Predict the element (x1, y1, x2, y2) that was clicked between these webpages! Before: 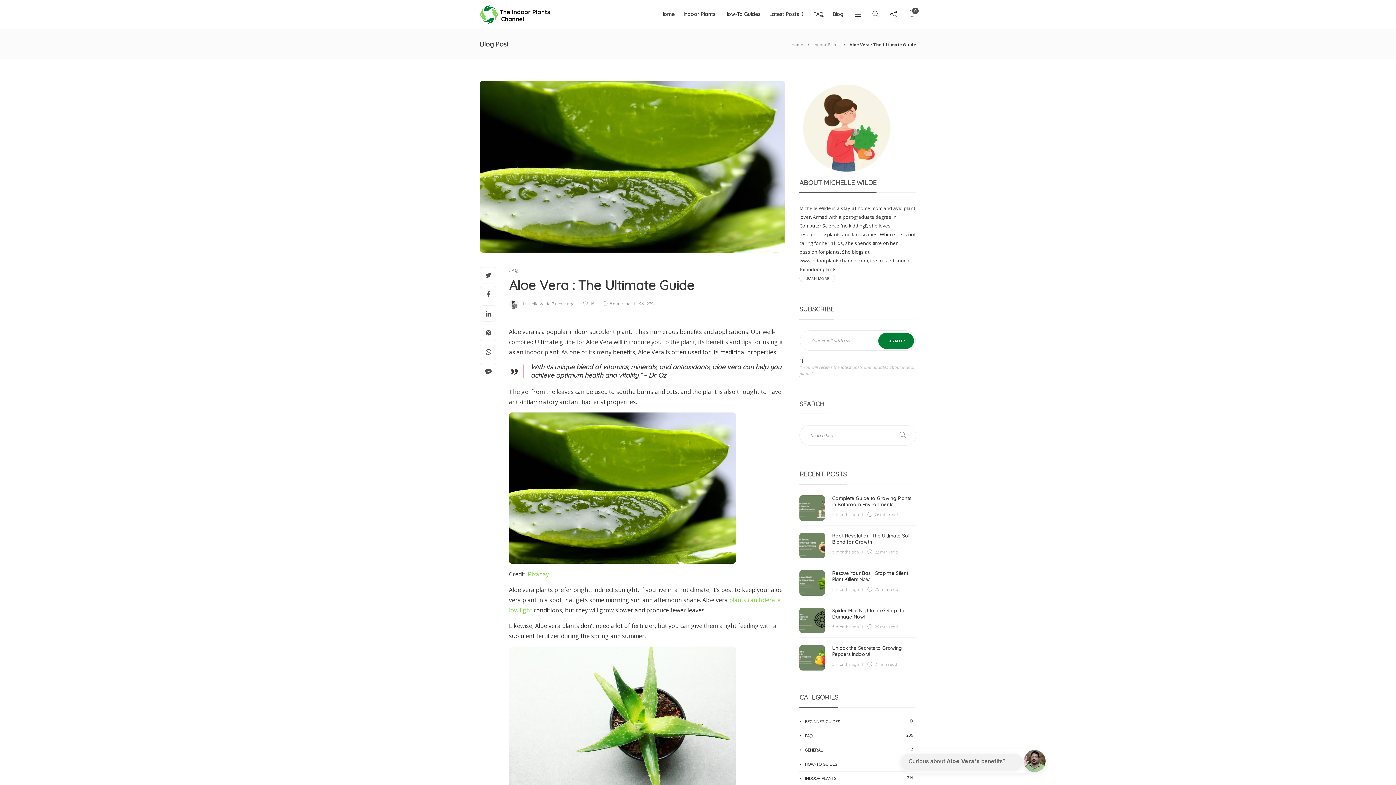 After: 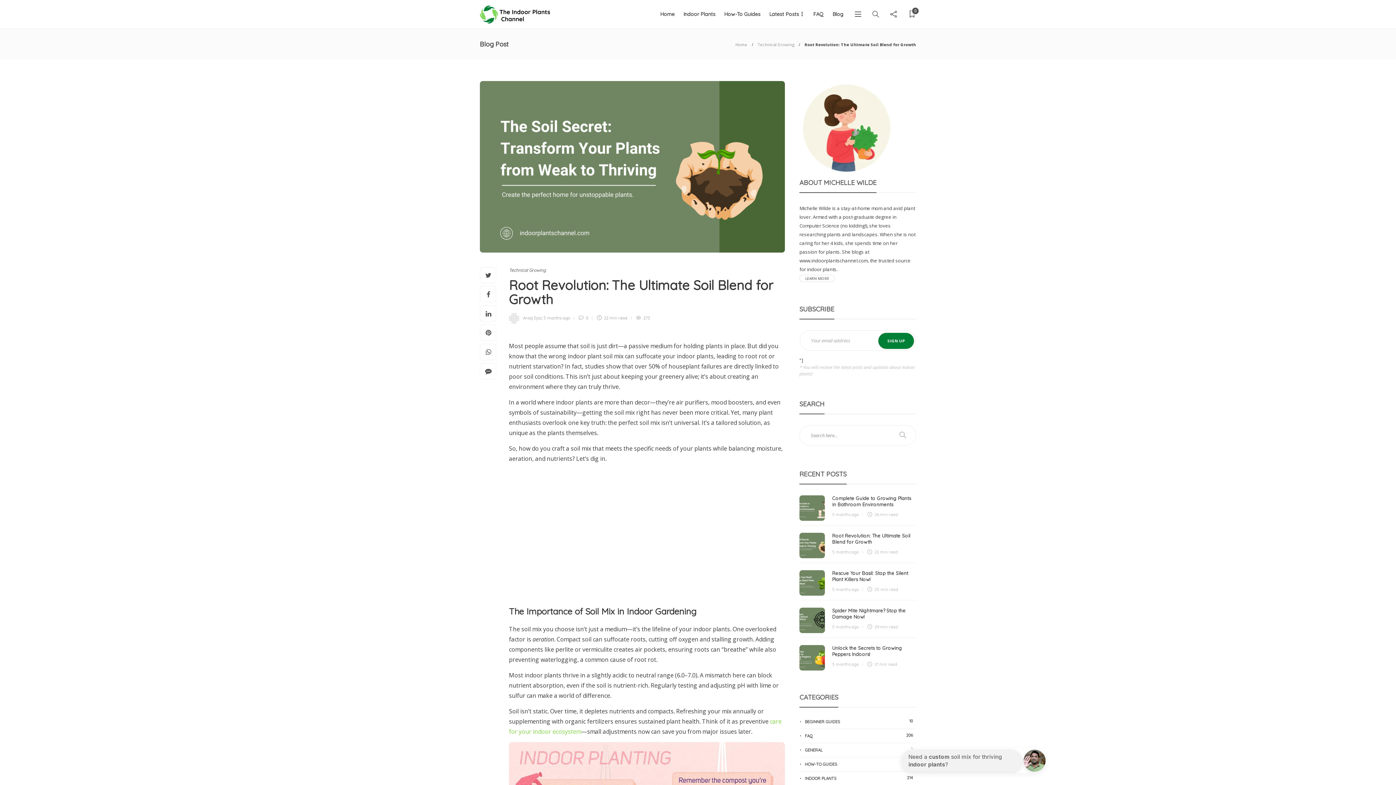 Action: bbox: (832, 549, 858, 554) label: 5 months ago